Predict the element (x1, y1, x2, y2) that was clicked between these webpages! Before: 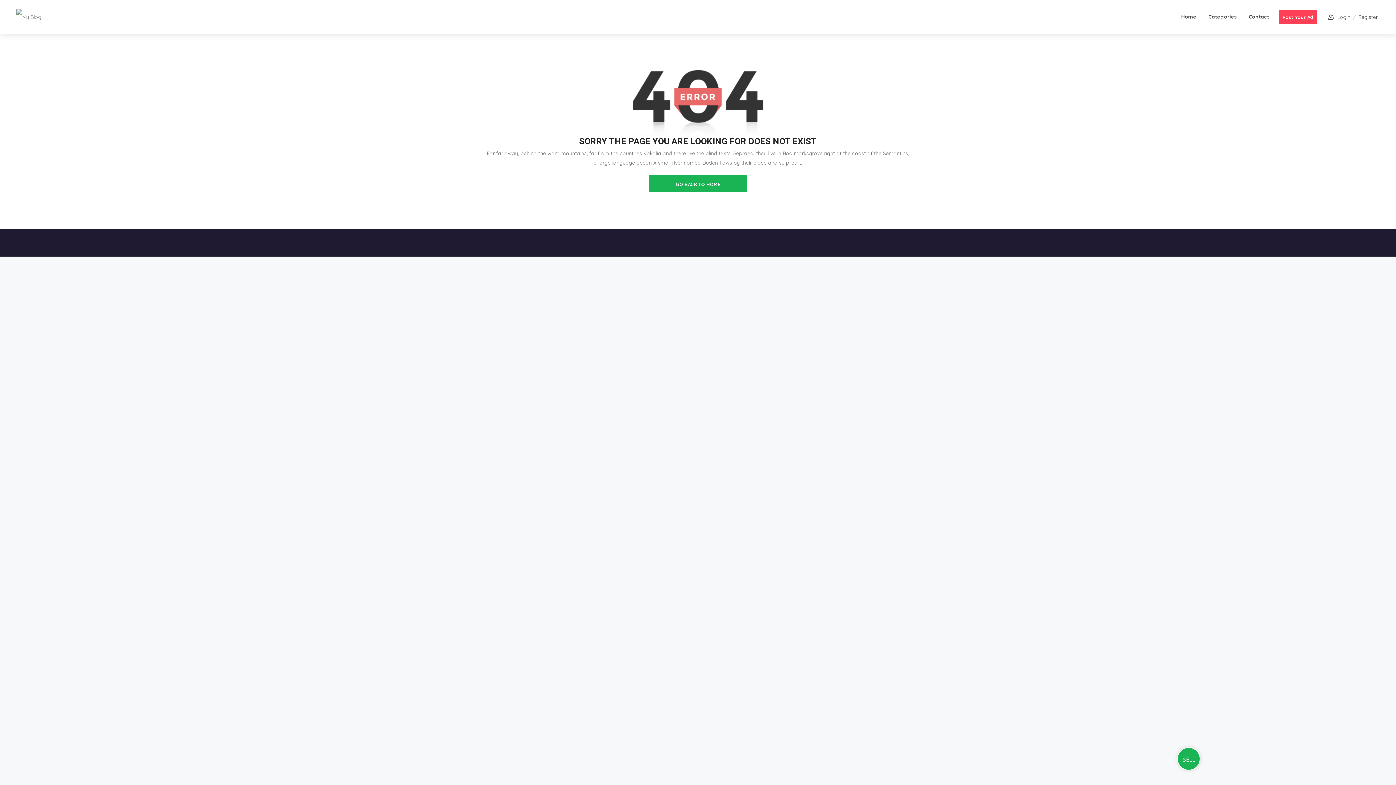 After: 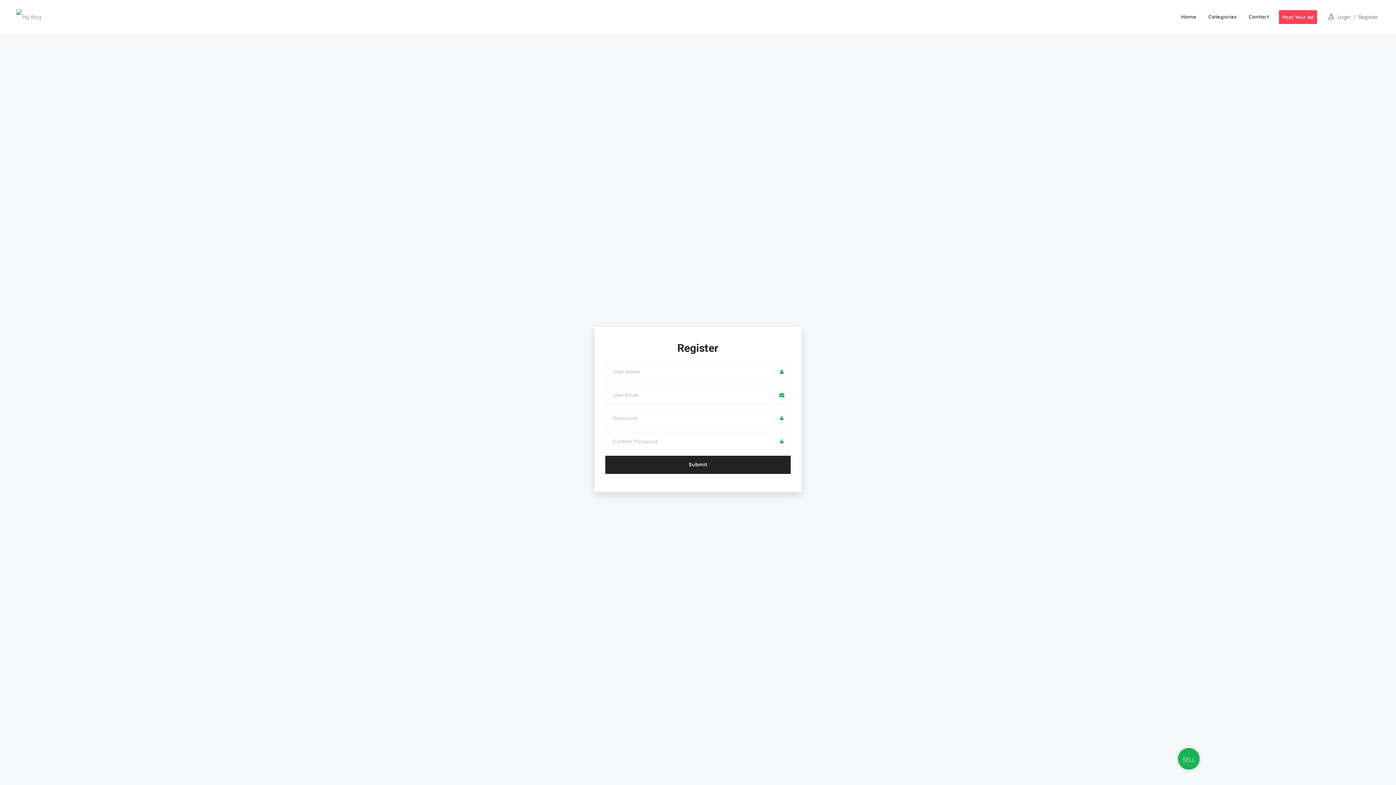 Action: bbox: (1356, 0, 1380, 34) label: Register